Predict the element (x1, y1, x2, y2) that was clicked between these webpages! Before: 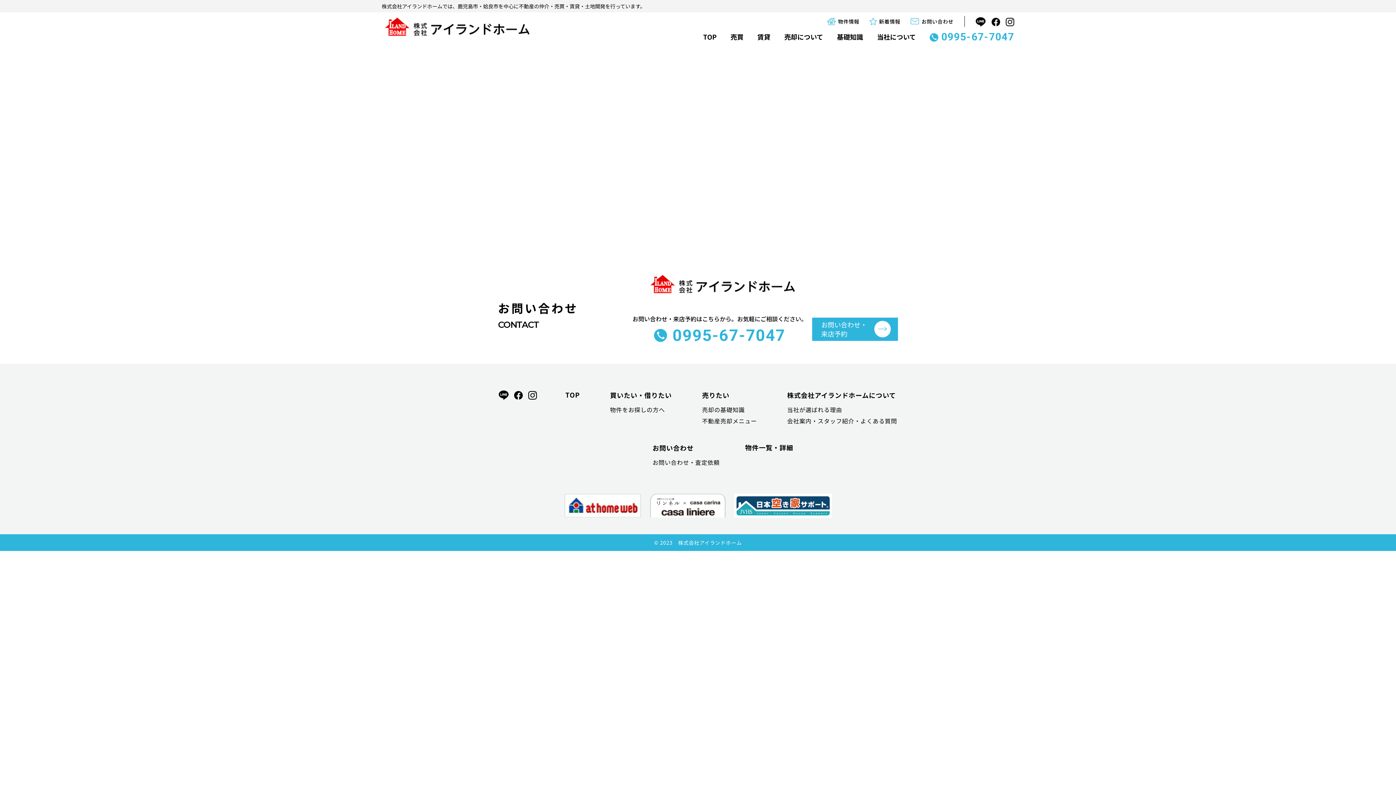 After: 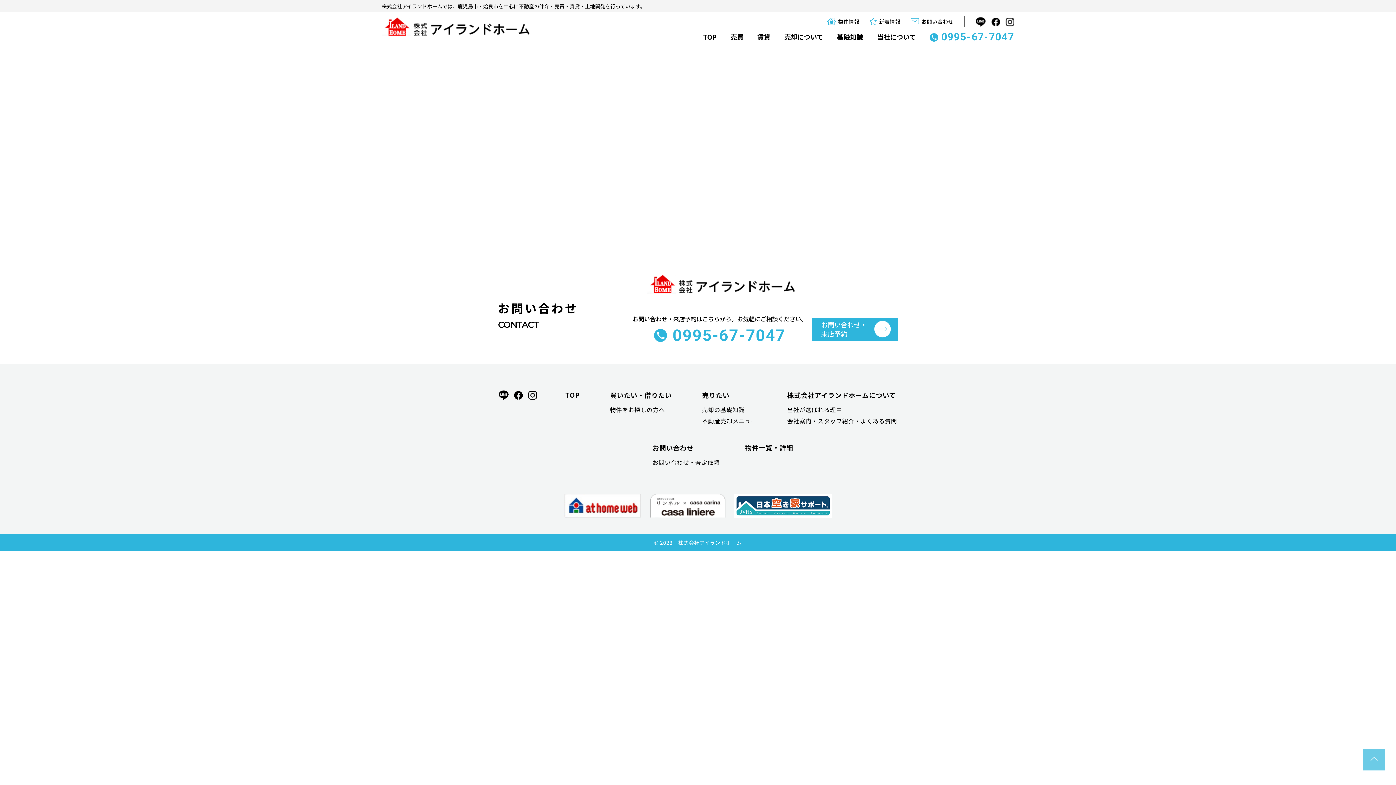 Action: bbox: (1363, 749, 1385, 770)